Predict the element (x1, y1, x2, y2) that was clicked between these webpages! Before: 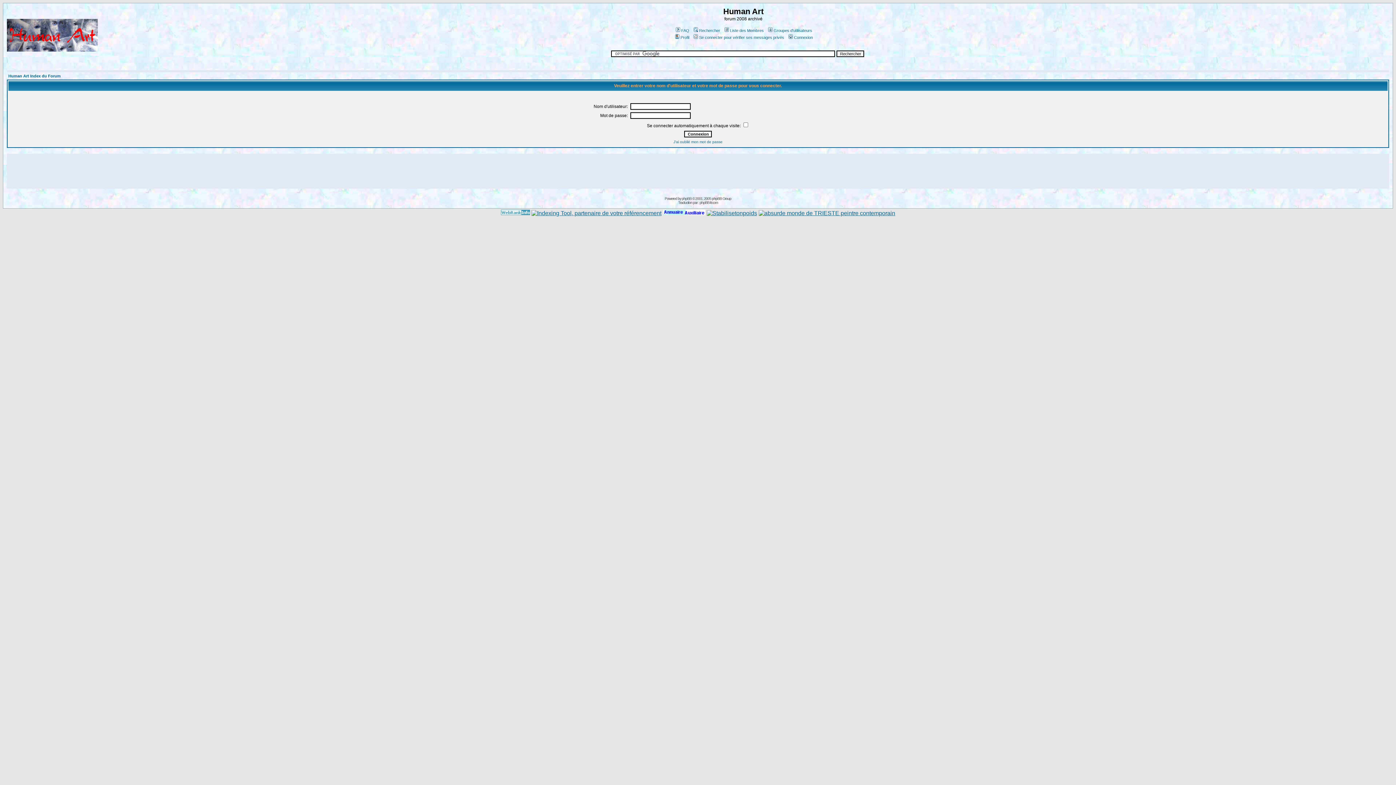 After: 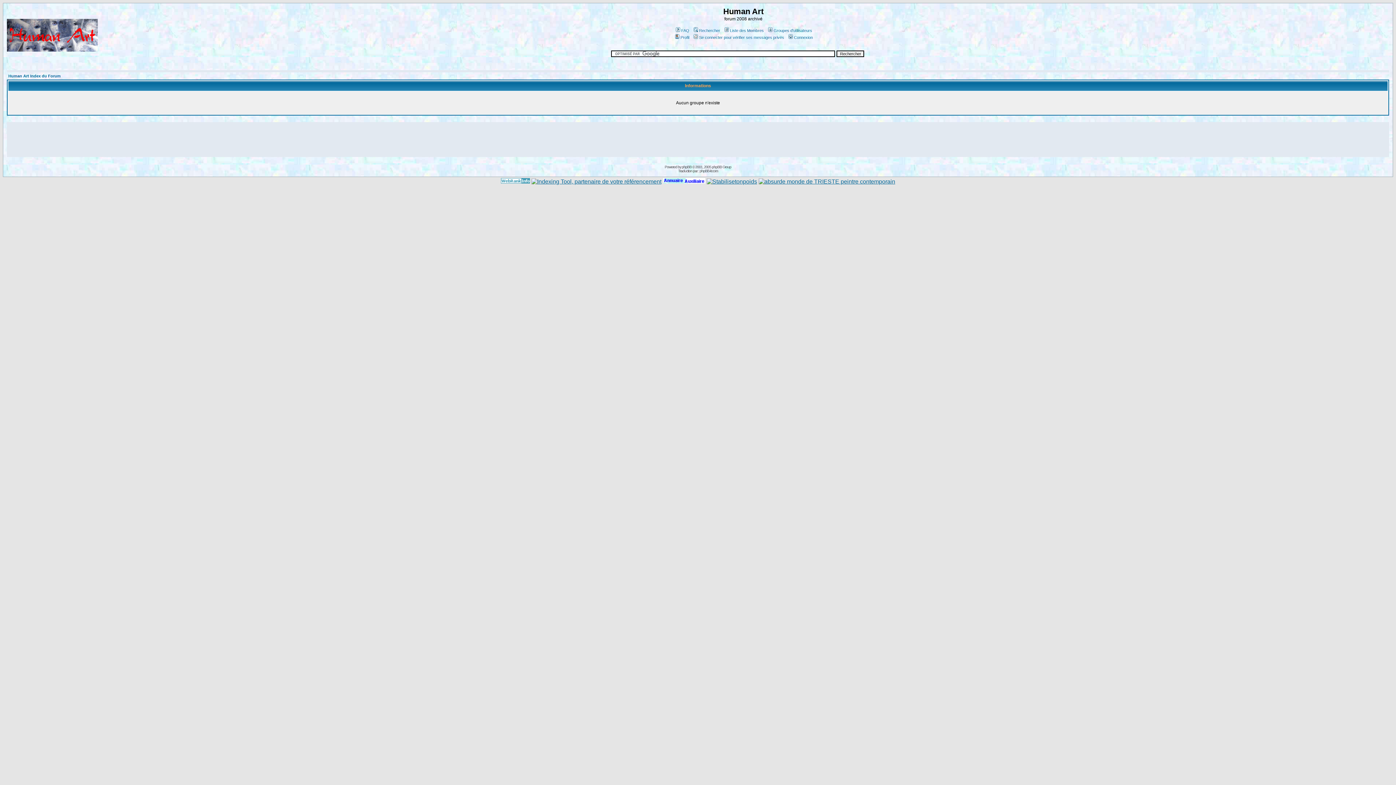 Action: bbox: (767, 28, 812, 32) label: Groupes d'utilisateurs